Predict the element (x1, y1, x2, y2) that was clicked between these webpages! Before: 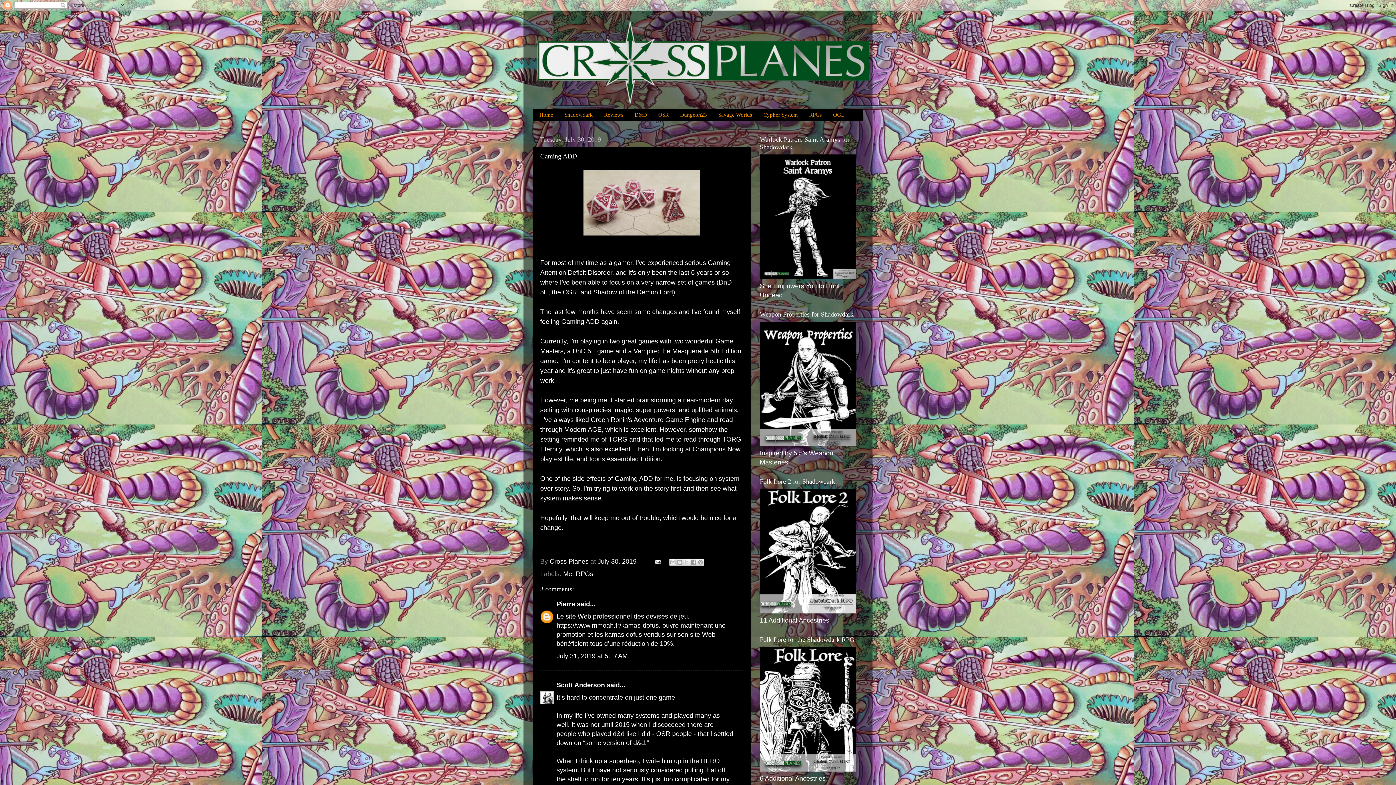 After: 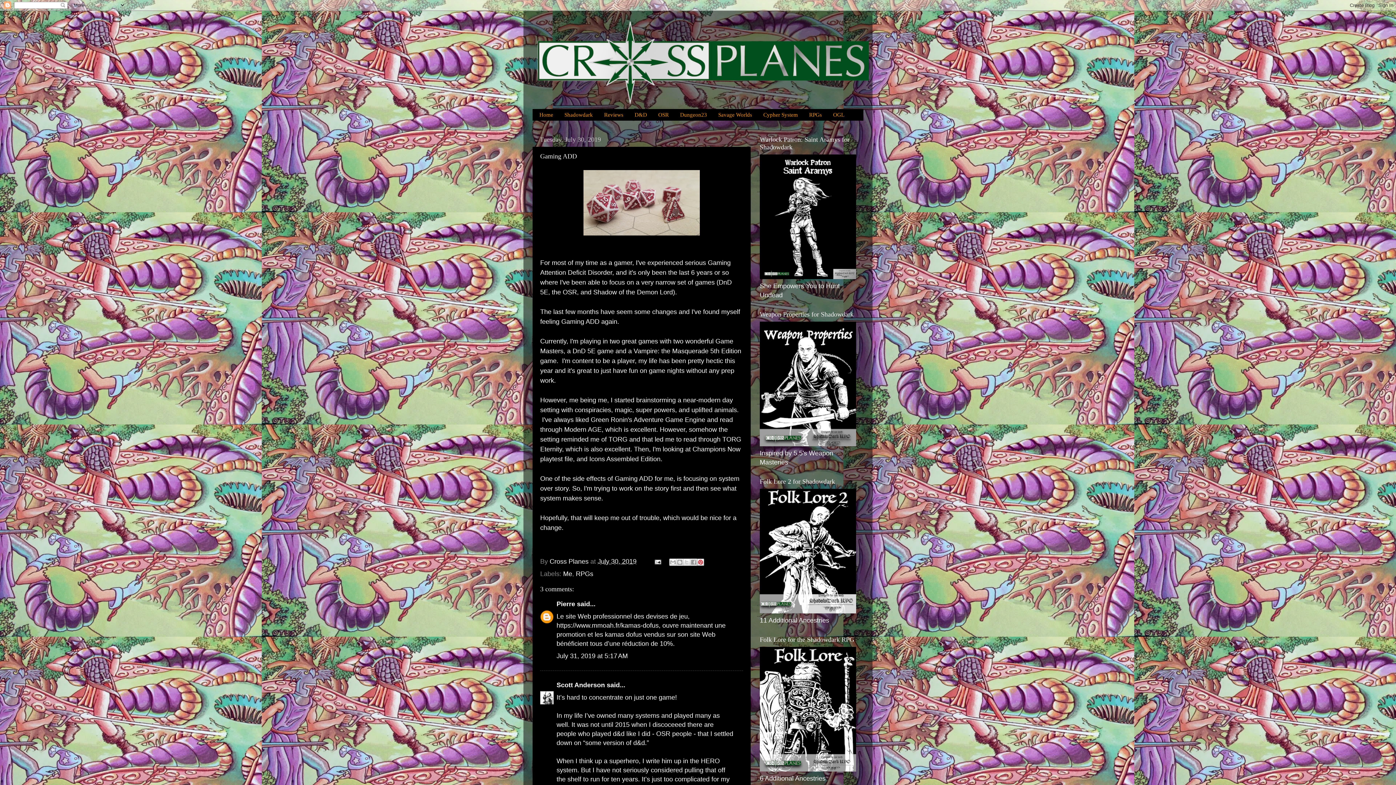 Action: bbox: (697, 558, 704, 566) label: Share to Pinterest